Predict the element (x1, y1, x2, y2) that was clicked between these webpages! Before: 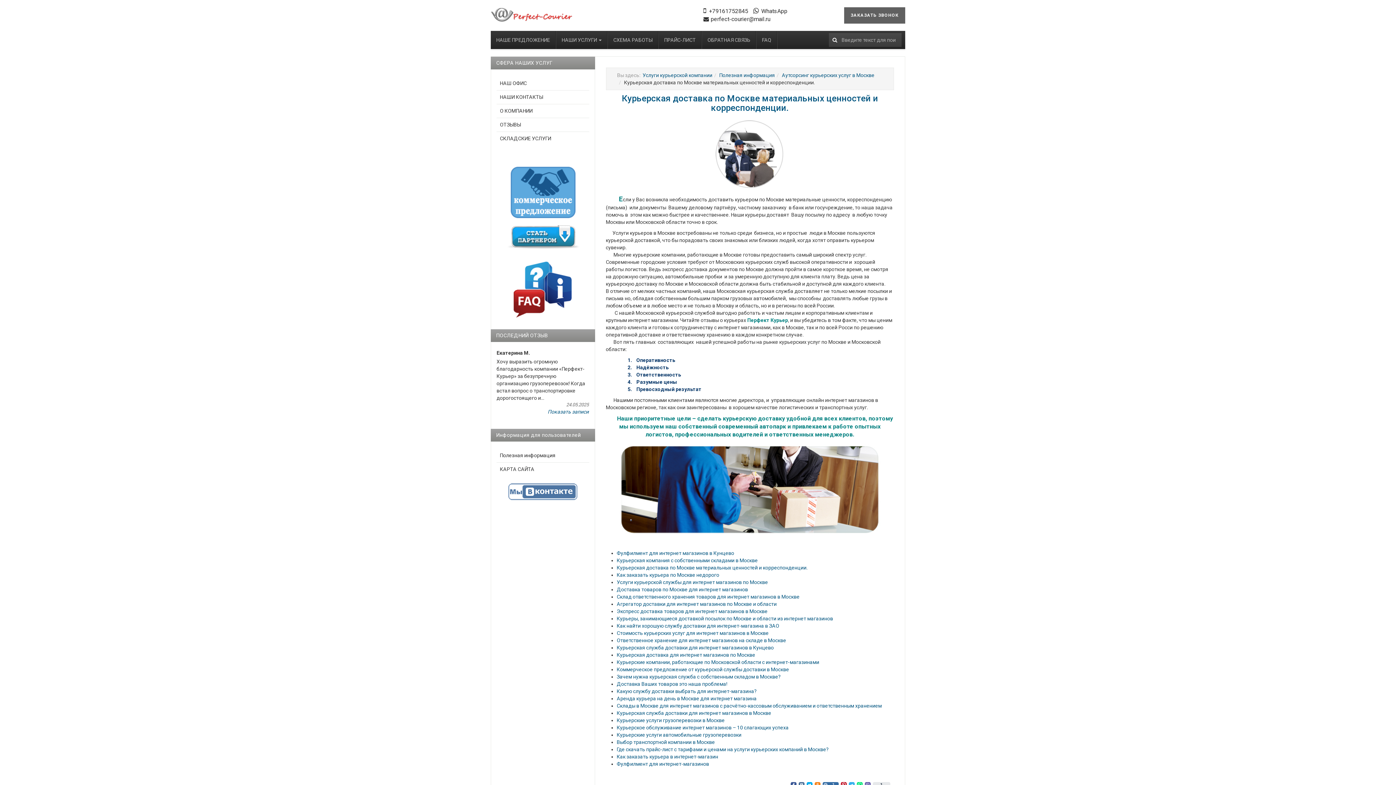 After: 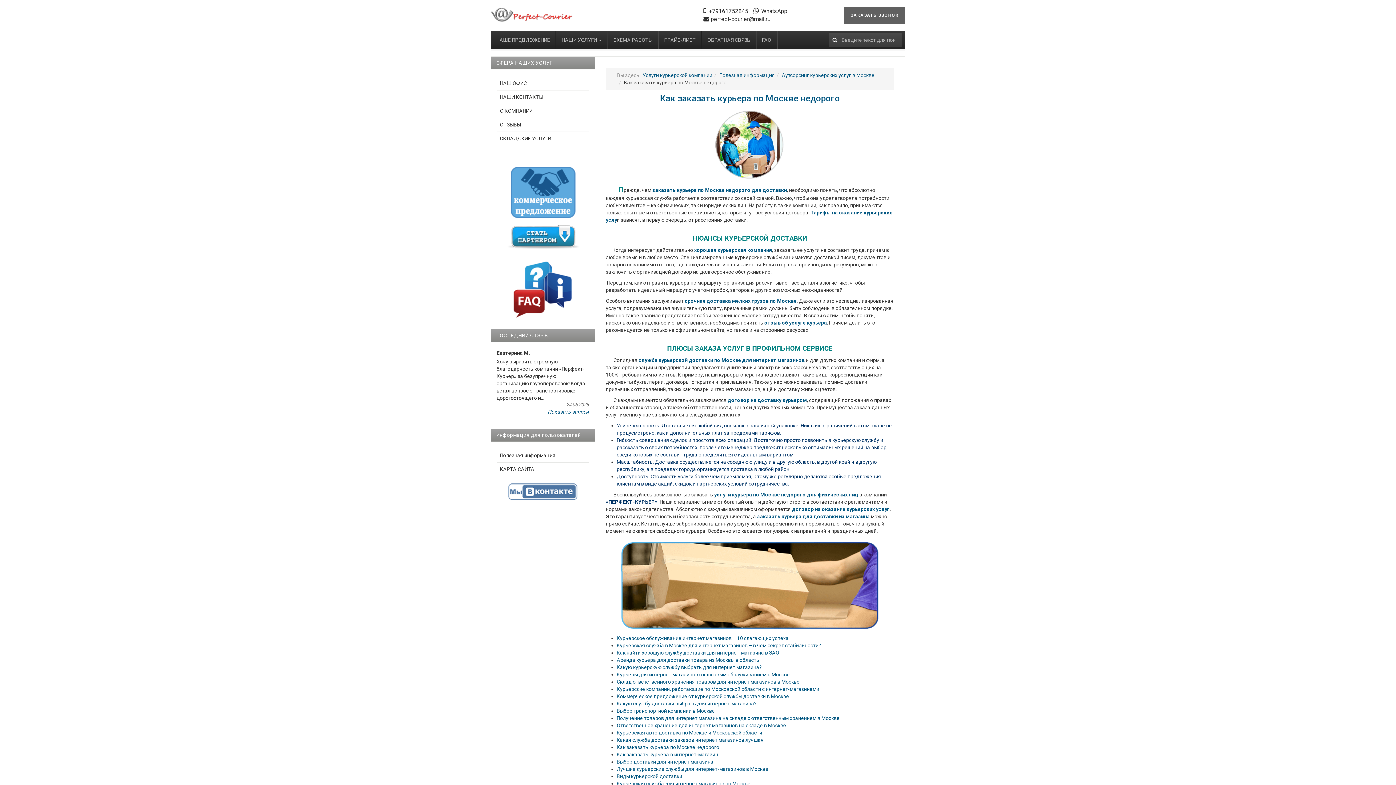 Action: label: Как заказать курьера по Москве недорого bbox: (616, 572, 719, 578)